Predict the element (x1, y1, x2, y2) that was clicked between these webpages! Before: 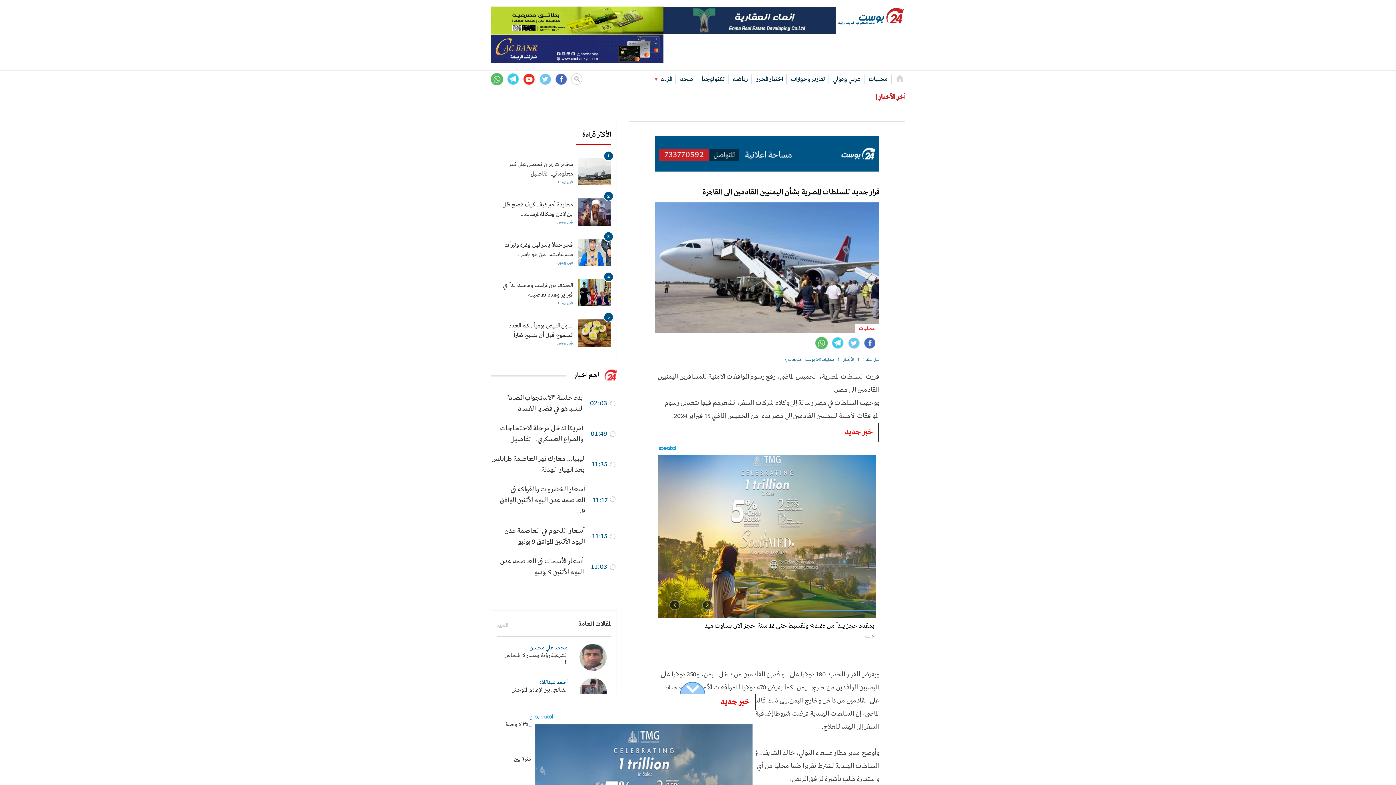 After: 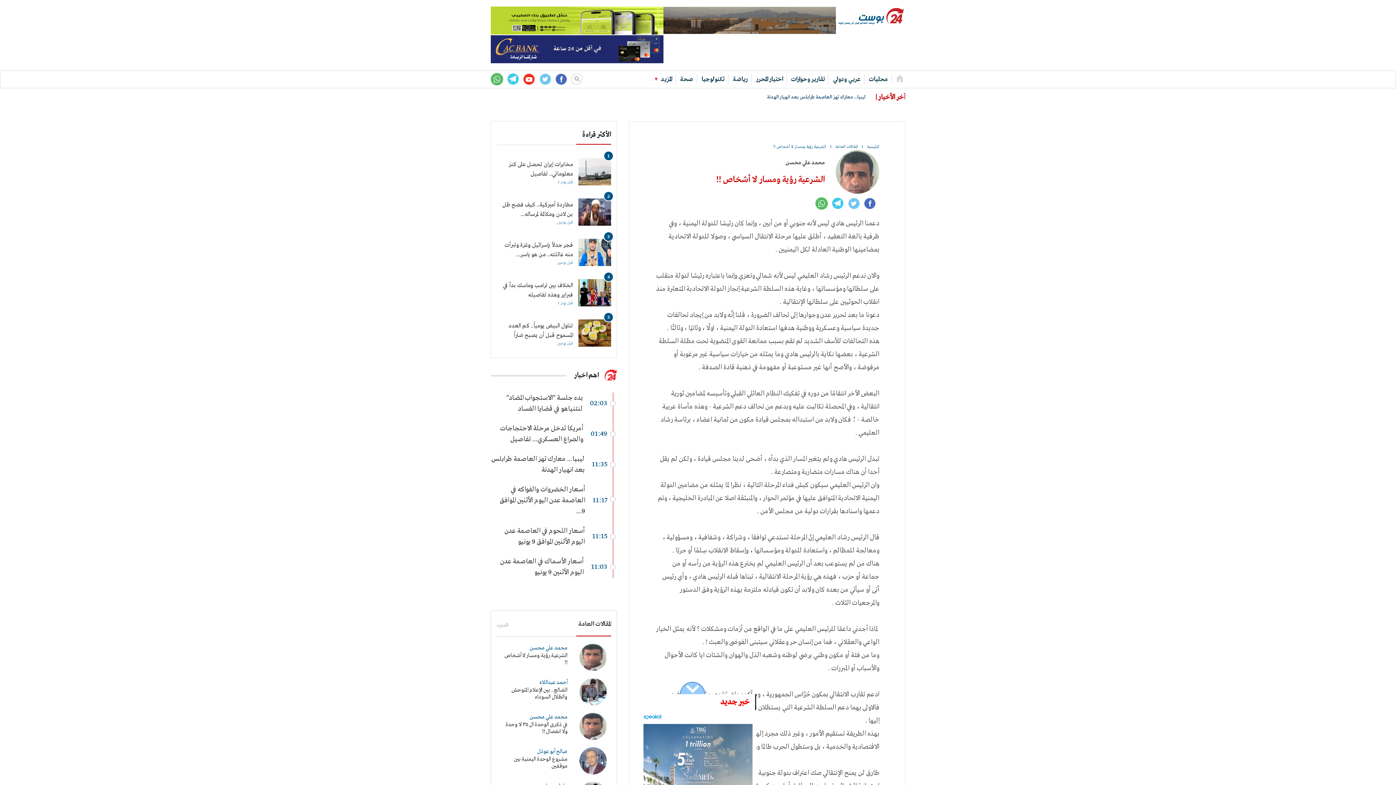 Action: bbox: (501, 644, 606, 671) label: محمد علي محسن
الشرعية رؤية ومسار لا أشخاص !! 